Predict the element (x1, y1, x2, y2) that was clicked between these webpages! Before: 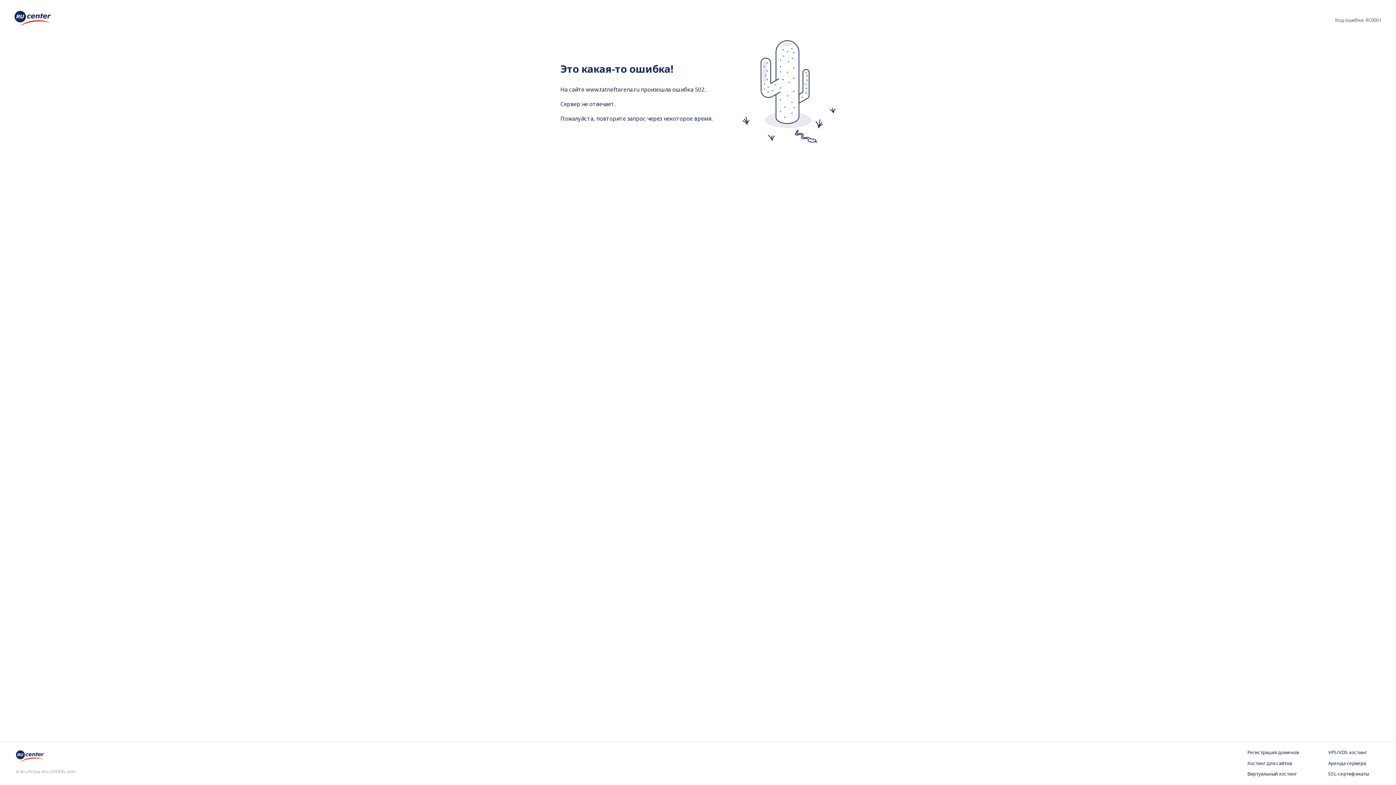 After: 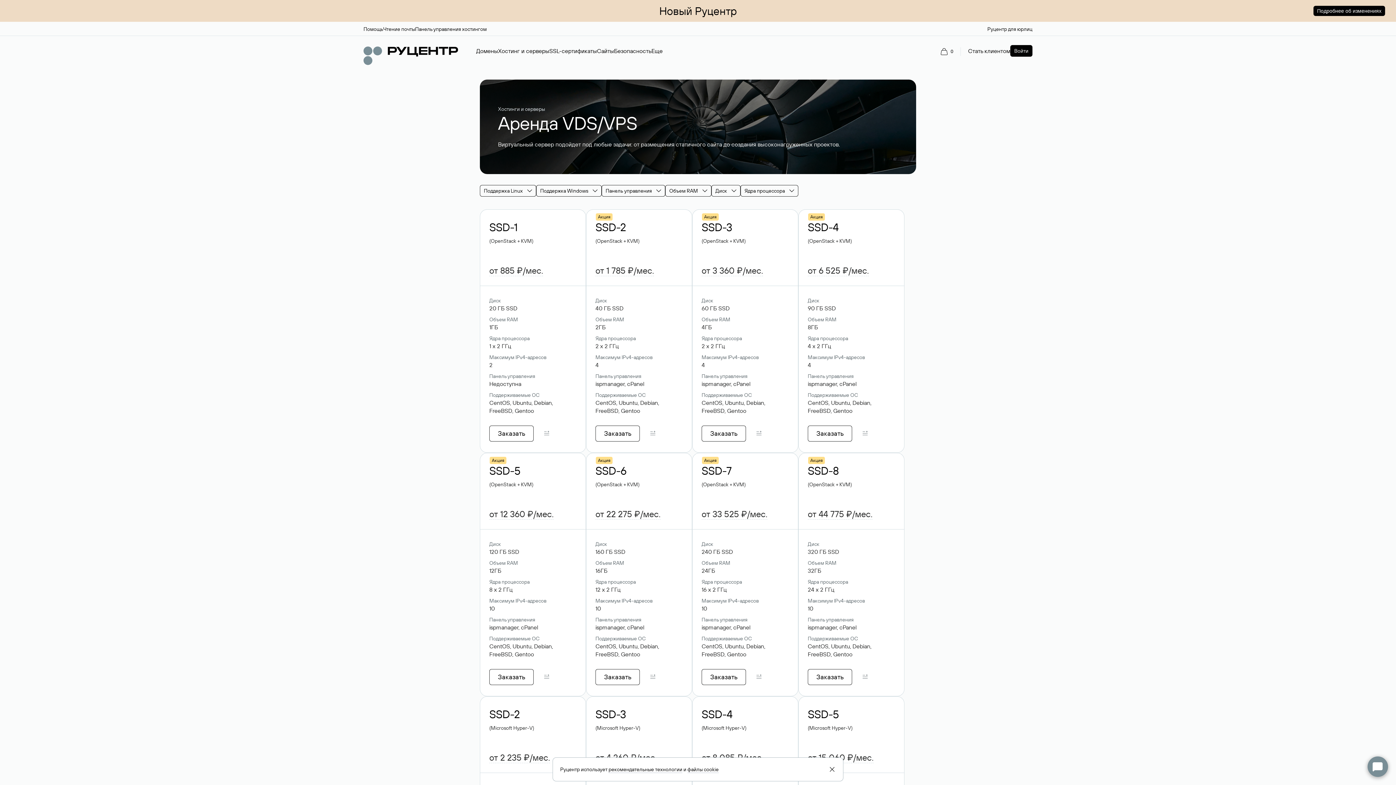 Action: bbox: (1328, 749, 1380, 756) label: VPS/VDS хостинг